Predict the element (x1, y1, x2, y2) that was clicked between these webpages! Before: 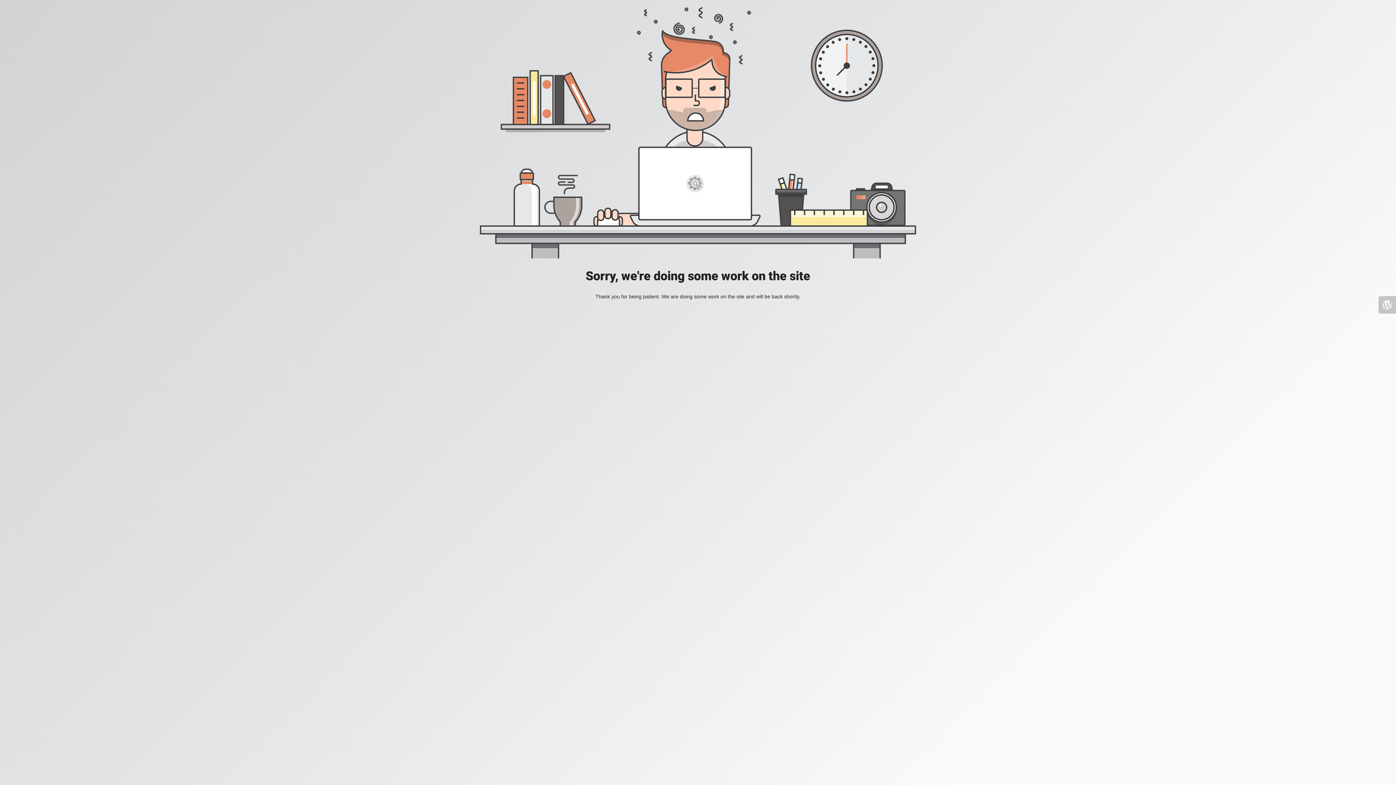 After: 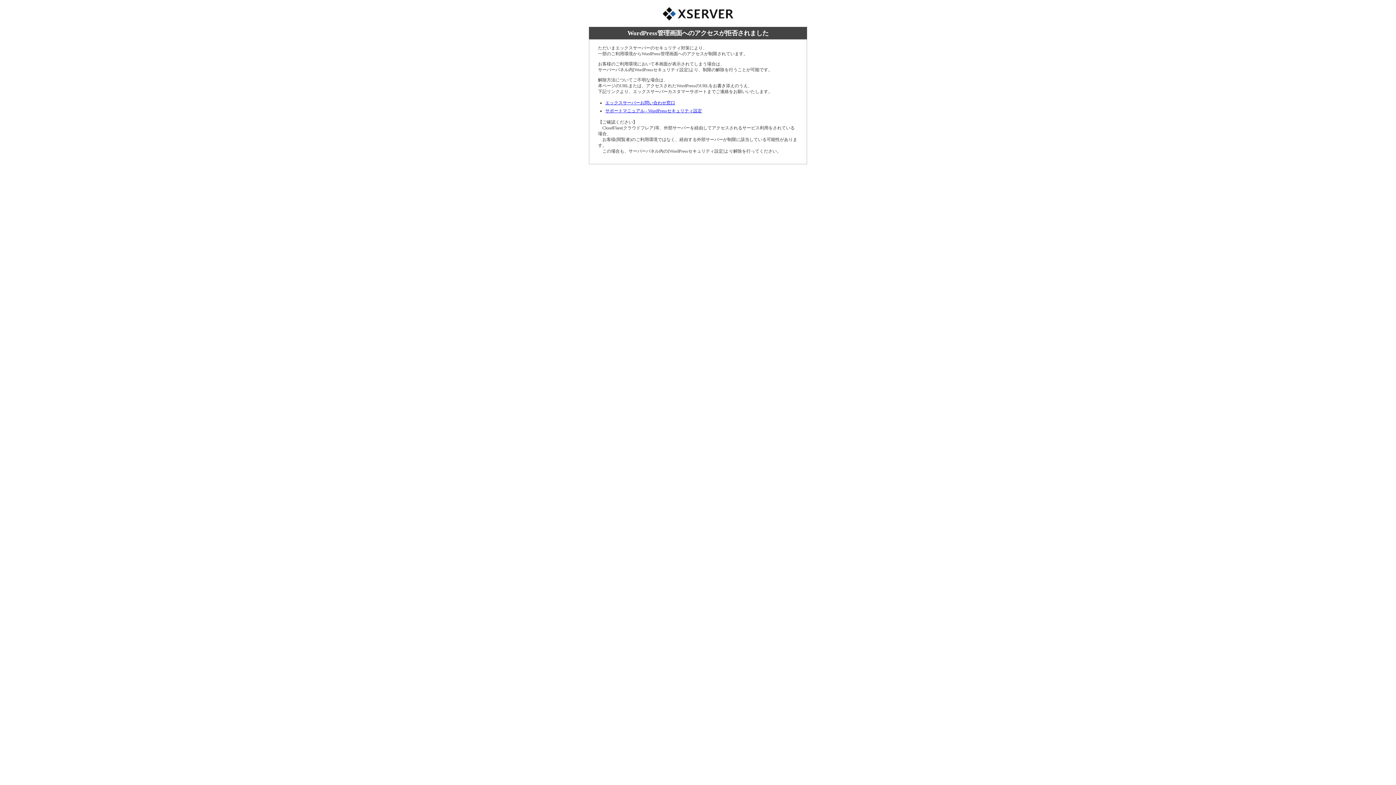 Action: bbox: (1378, 296, 1396, 313)